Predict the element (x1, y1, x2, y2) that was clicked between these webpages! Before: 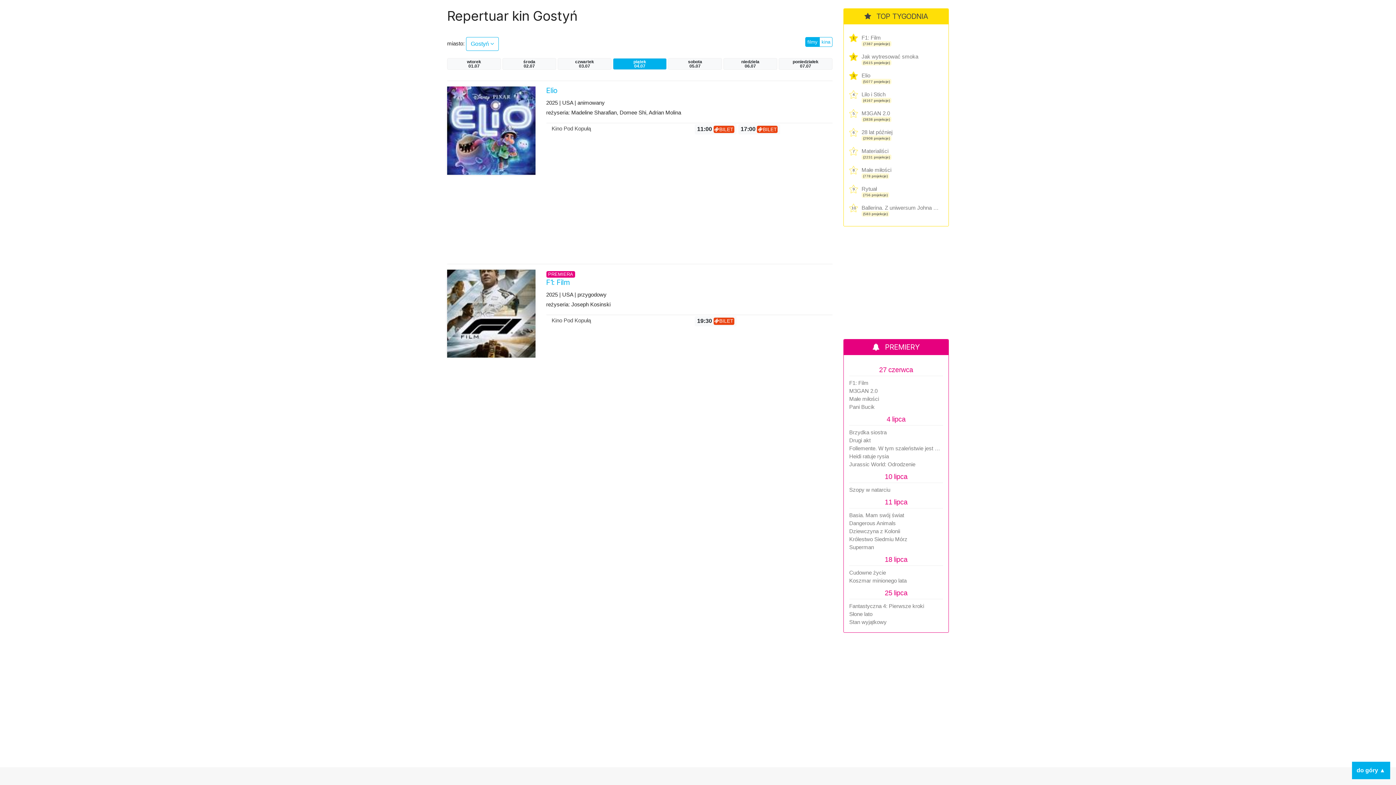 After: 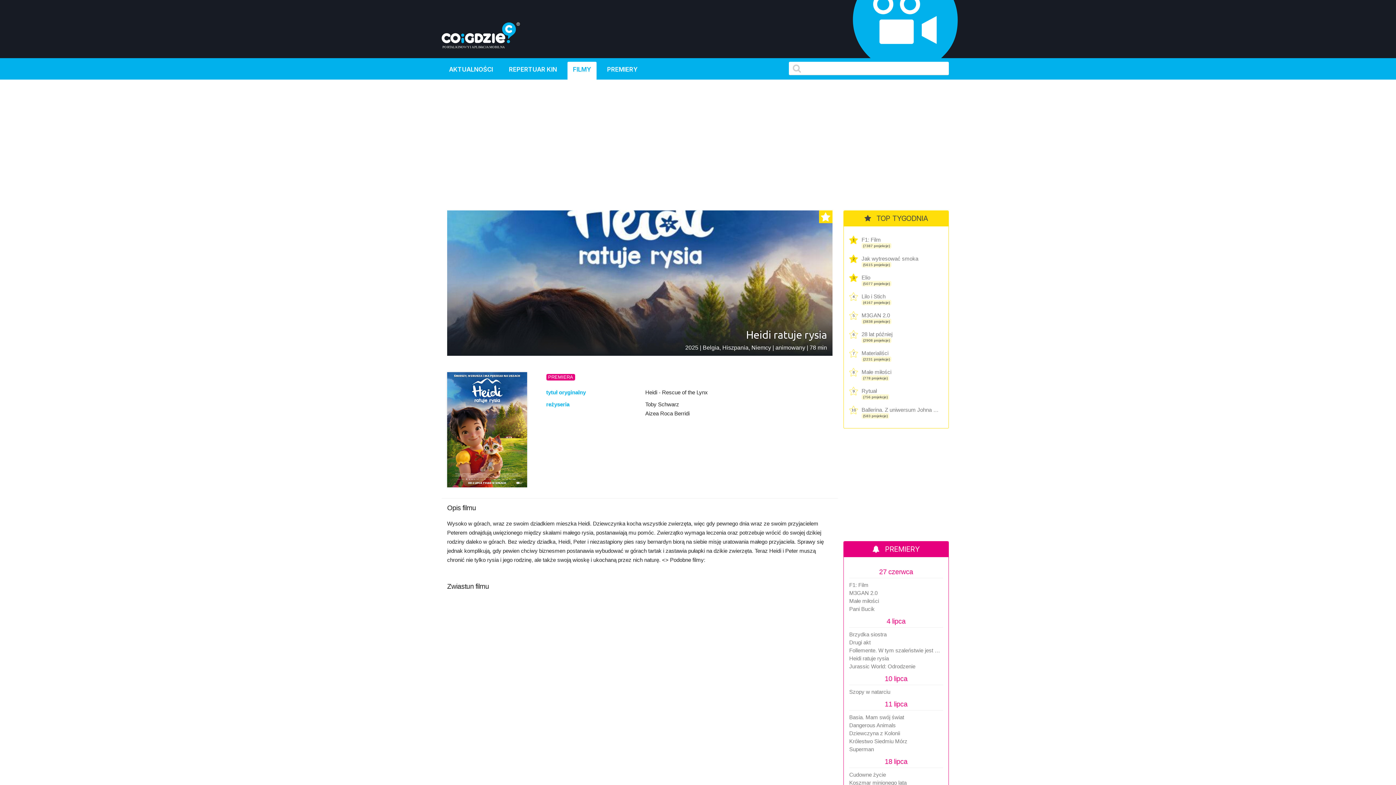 Action: label: Heidi ratuje rysia bbox: (849, 453, 943, 459)